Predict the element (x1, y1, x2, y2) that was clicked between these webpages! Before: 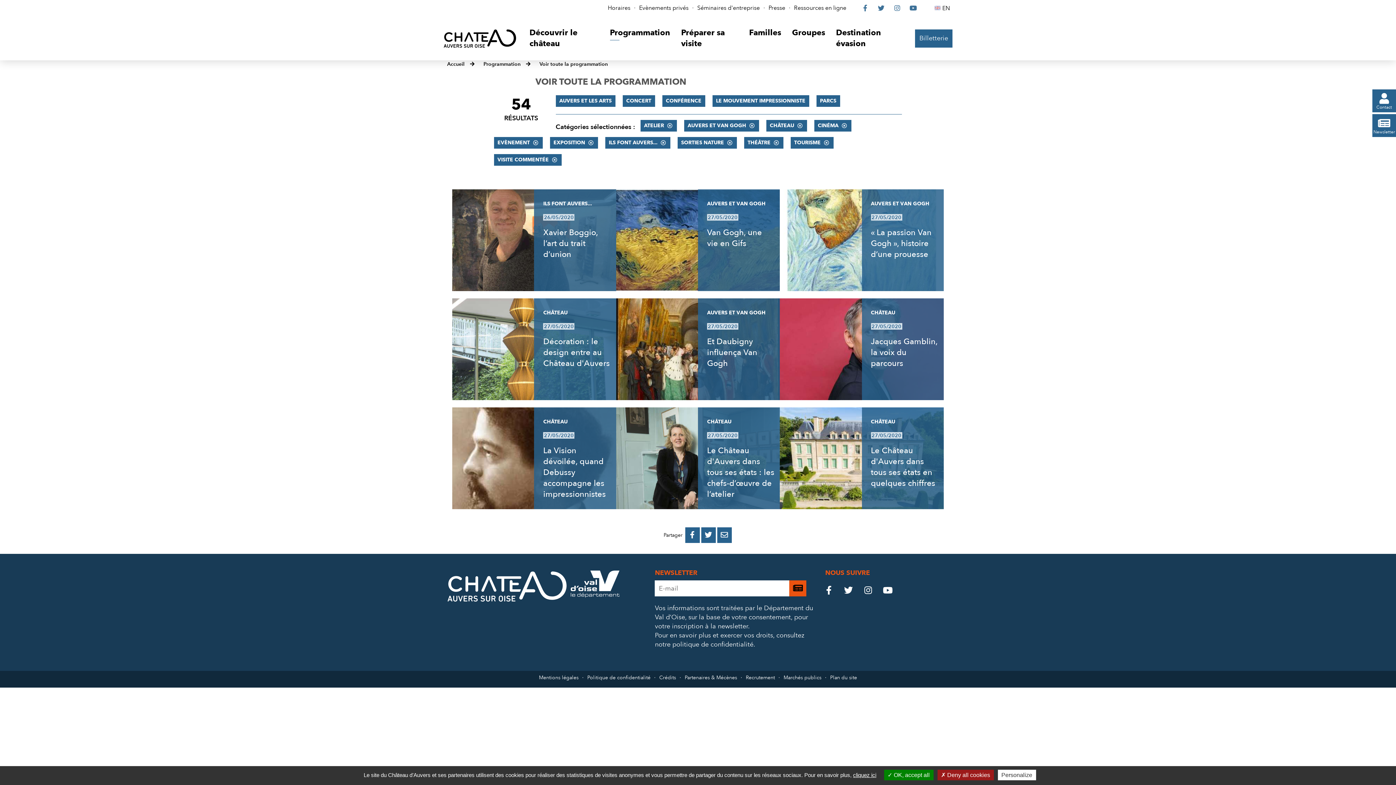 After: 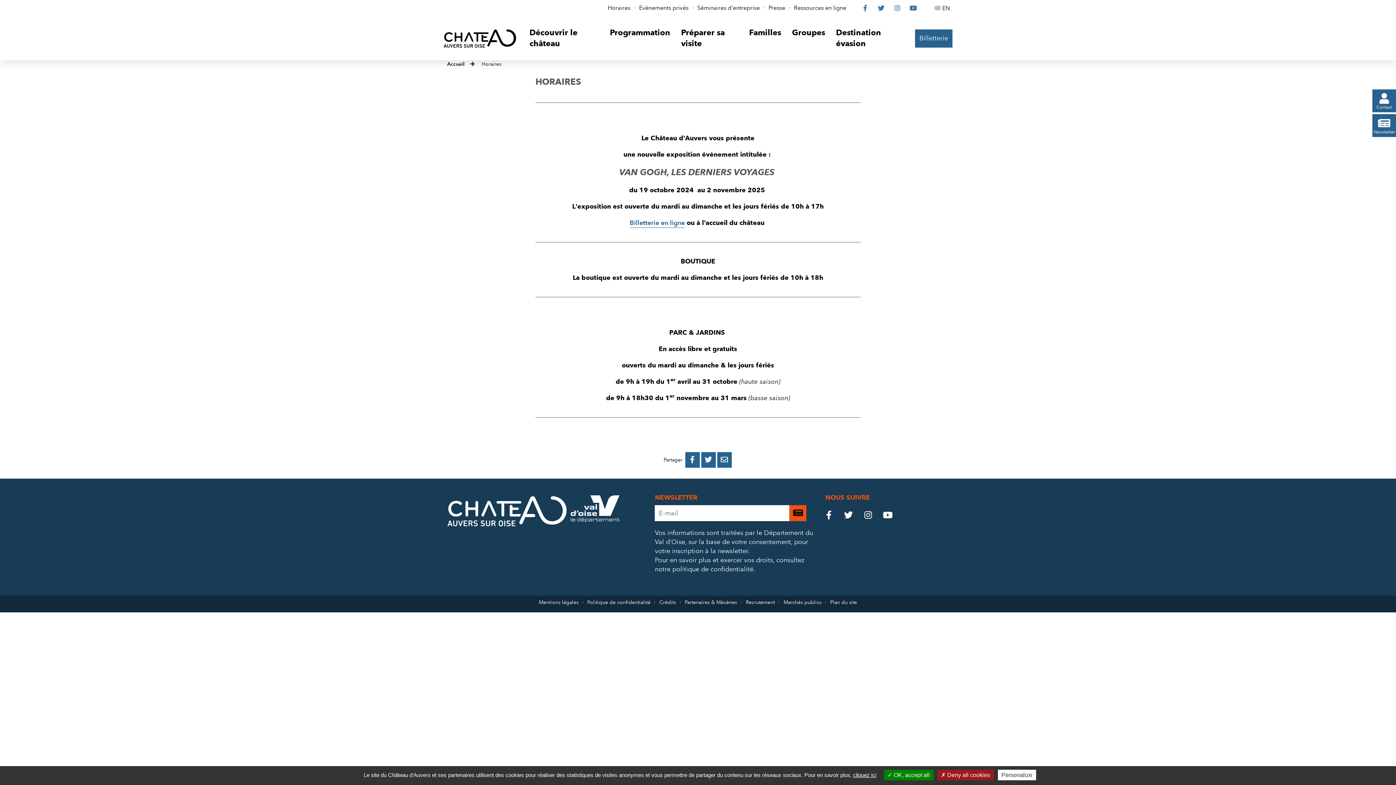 Action: bbox: (608, 4, 630, 12) label: Horaires